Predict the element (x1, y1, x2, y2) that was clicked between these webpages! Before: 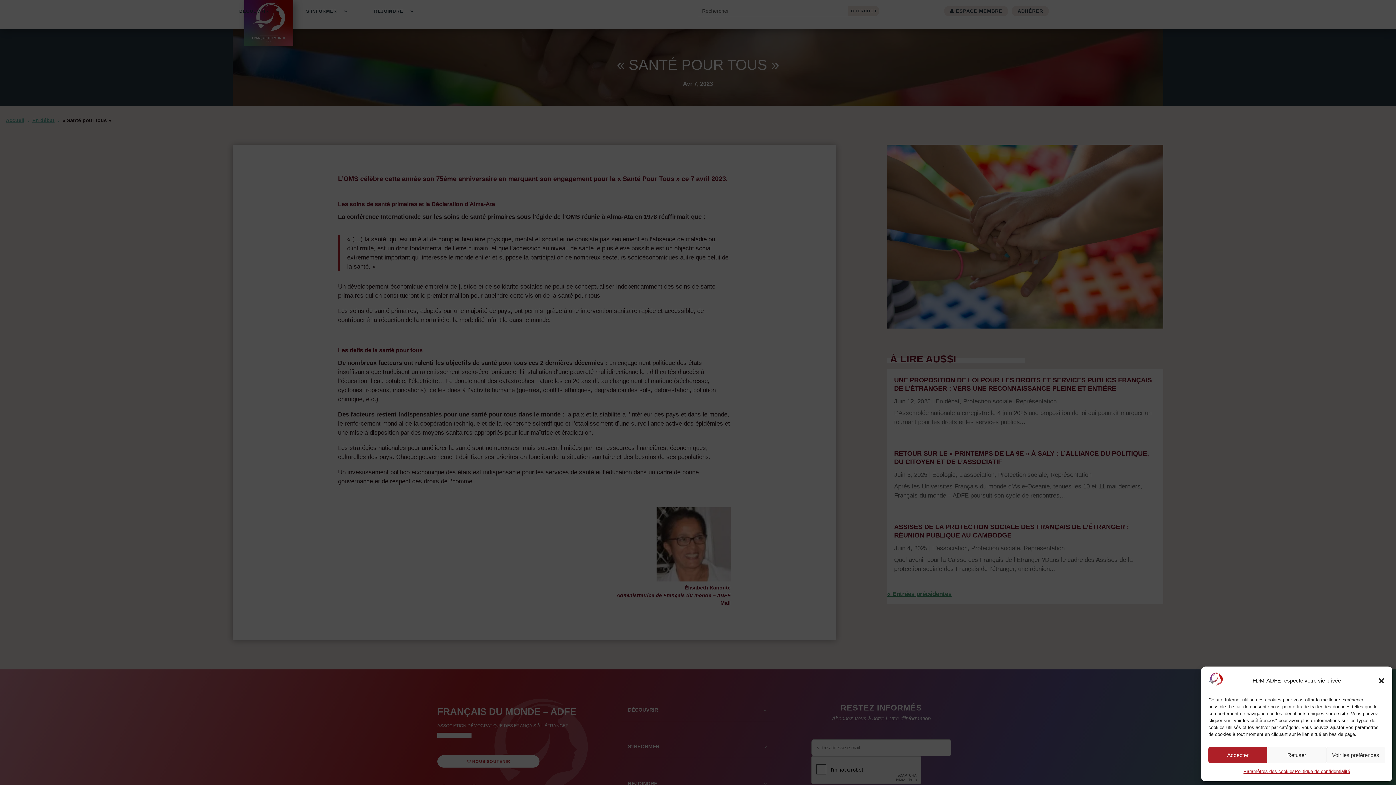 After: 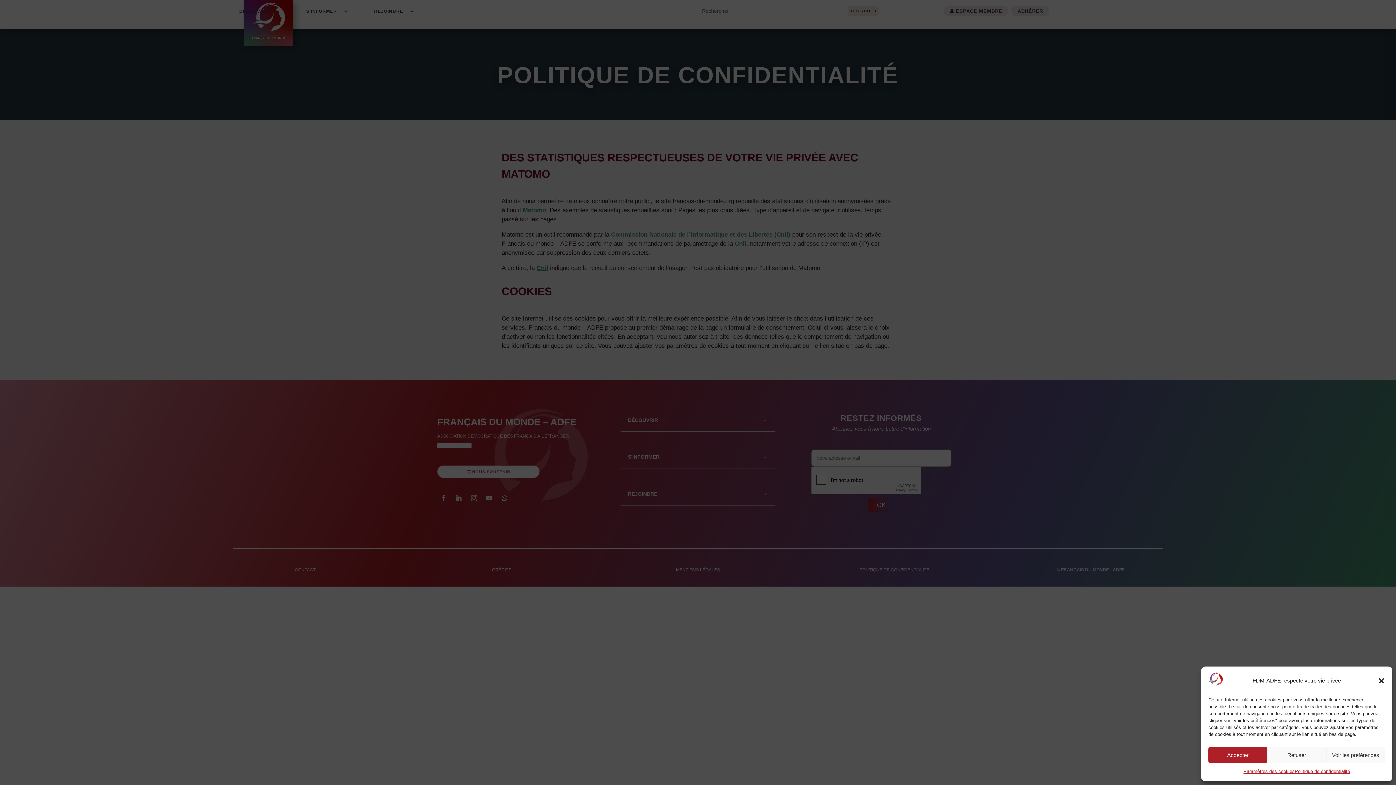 Action: label: Politique de confidentialité bbox: (1295, 767, 1350, 776)